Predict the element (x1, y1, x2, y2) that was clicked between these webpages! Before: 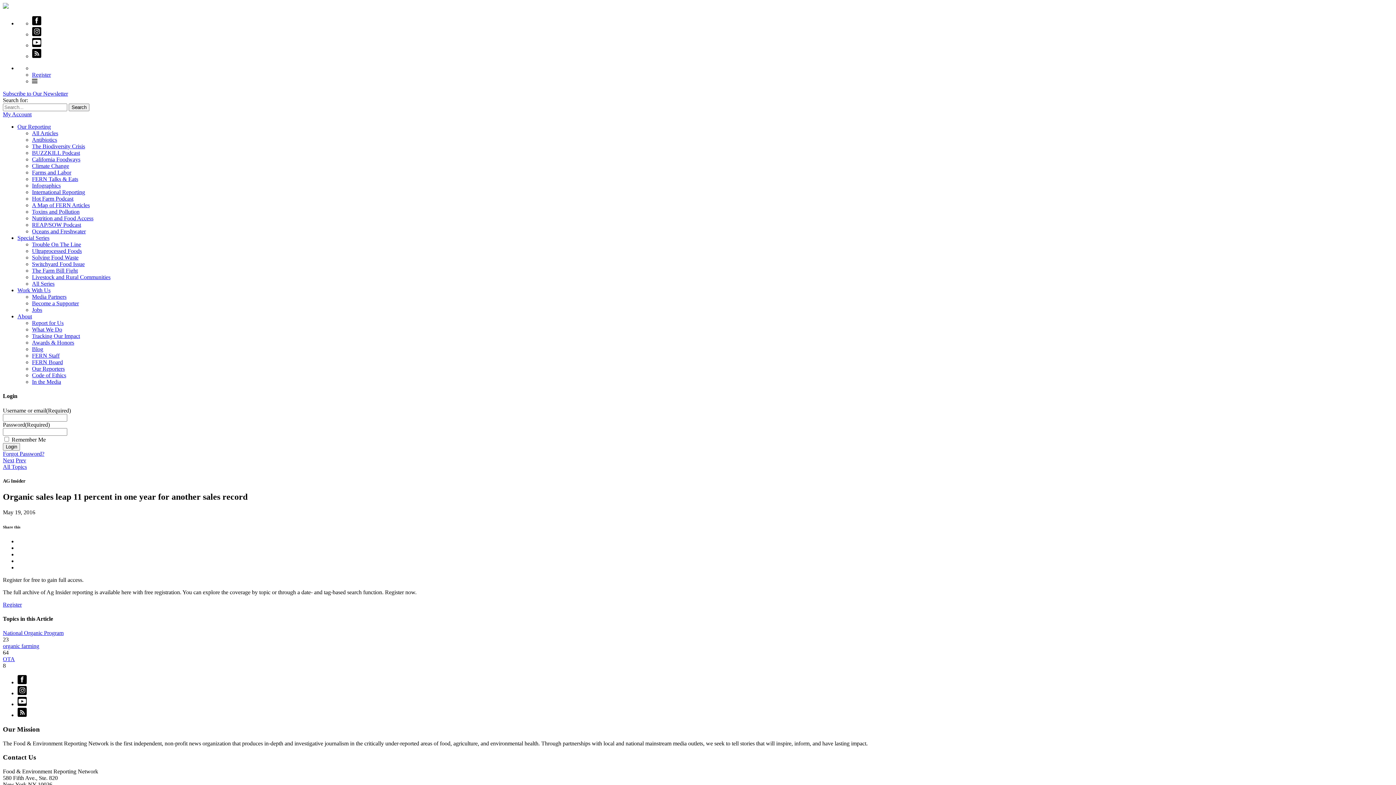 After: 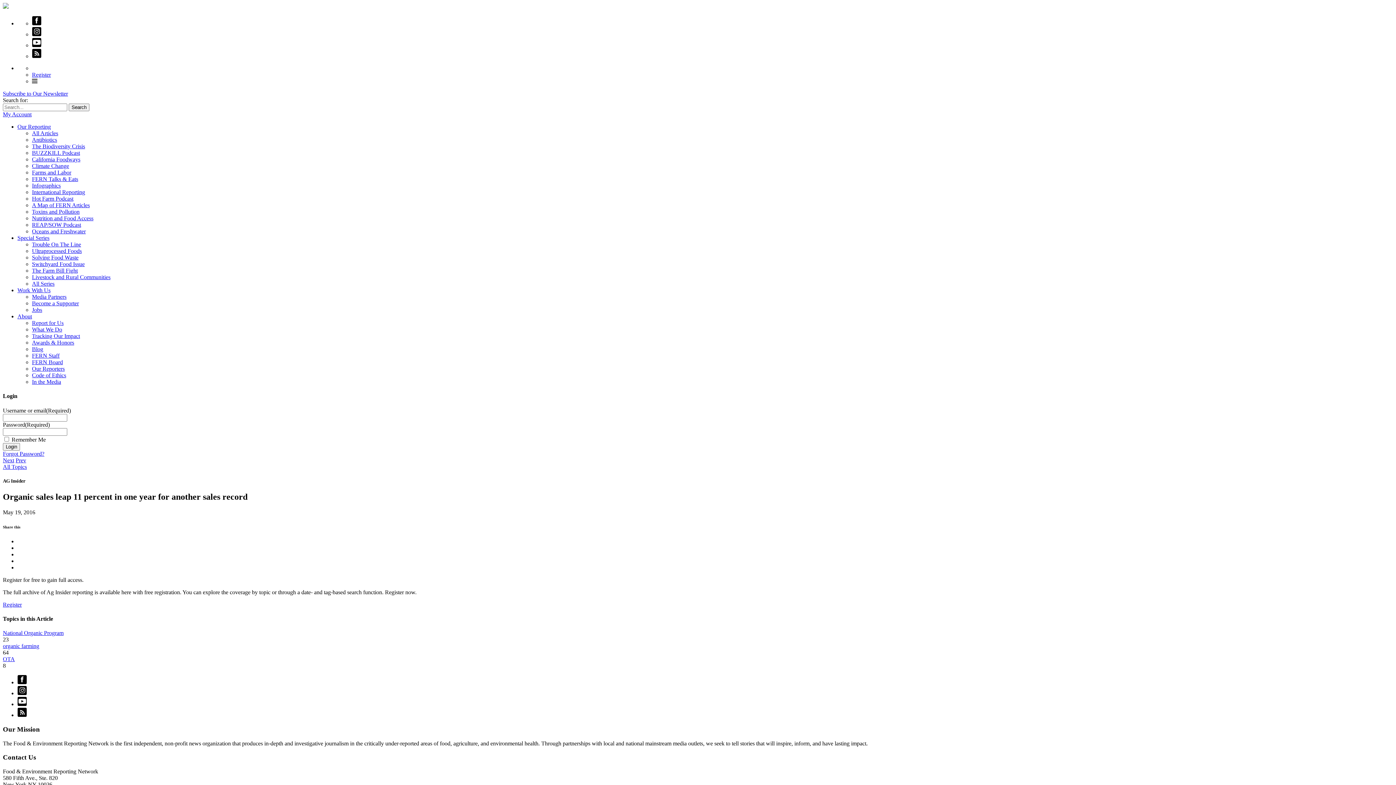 Action: bbox: (32, 20, 41, 26)